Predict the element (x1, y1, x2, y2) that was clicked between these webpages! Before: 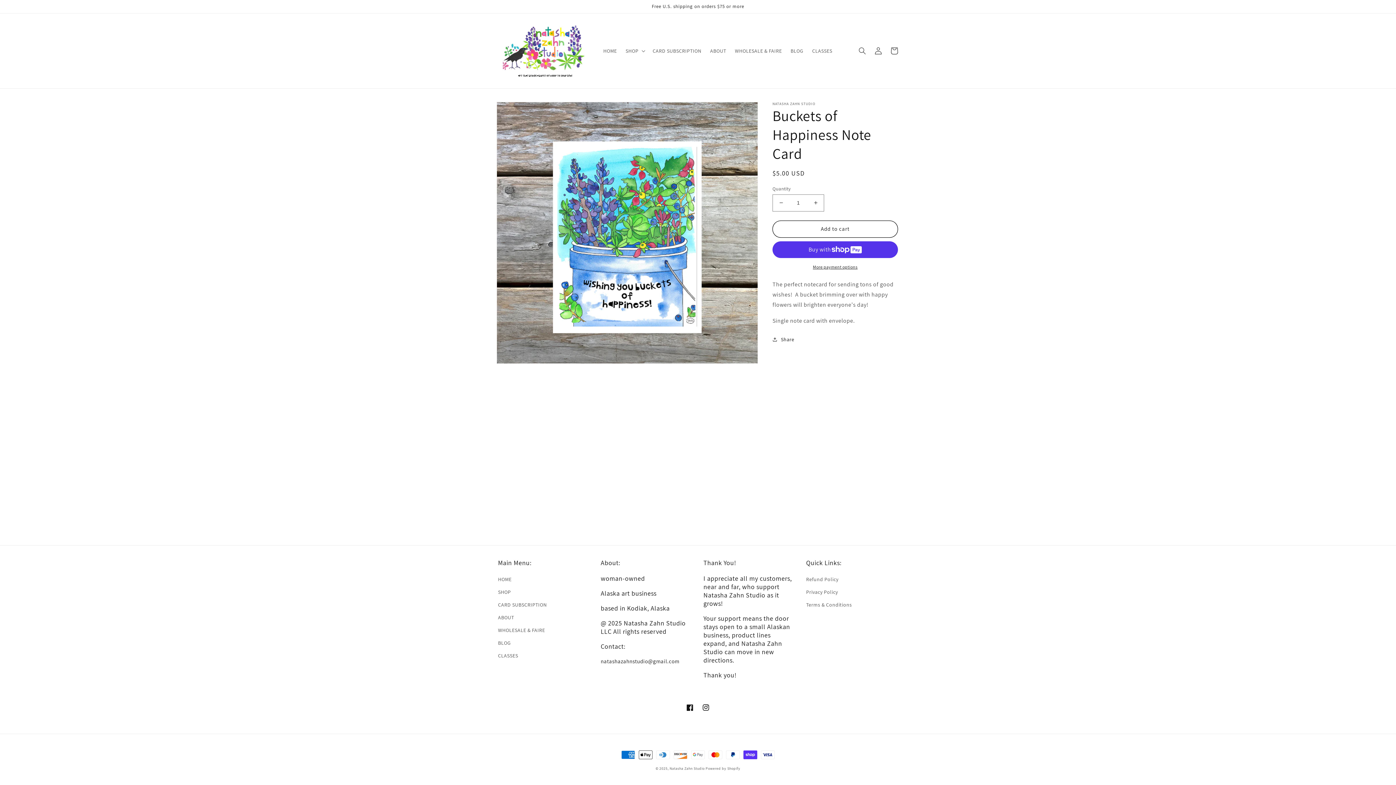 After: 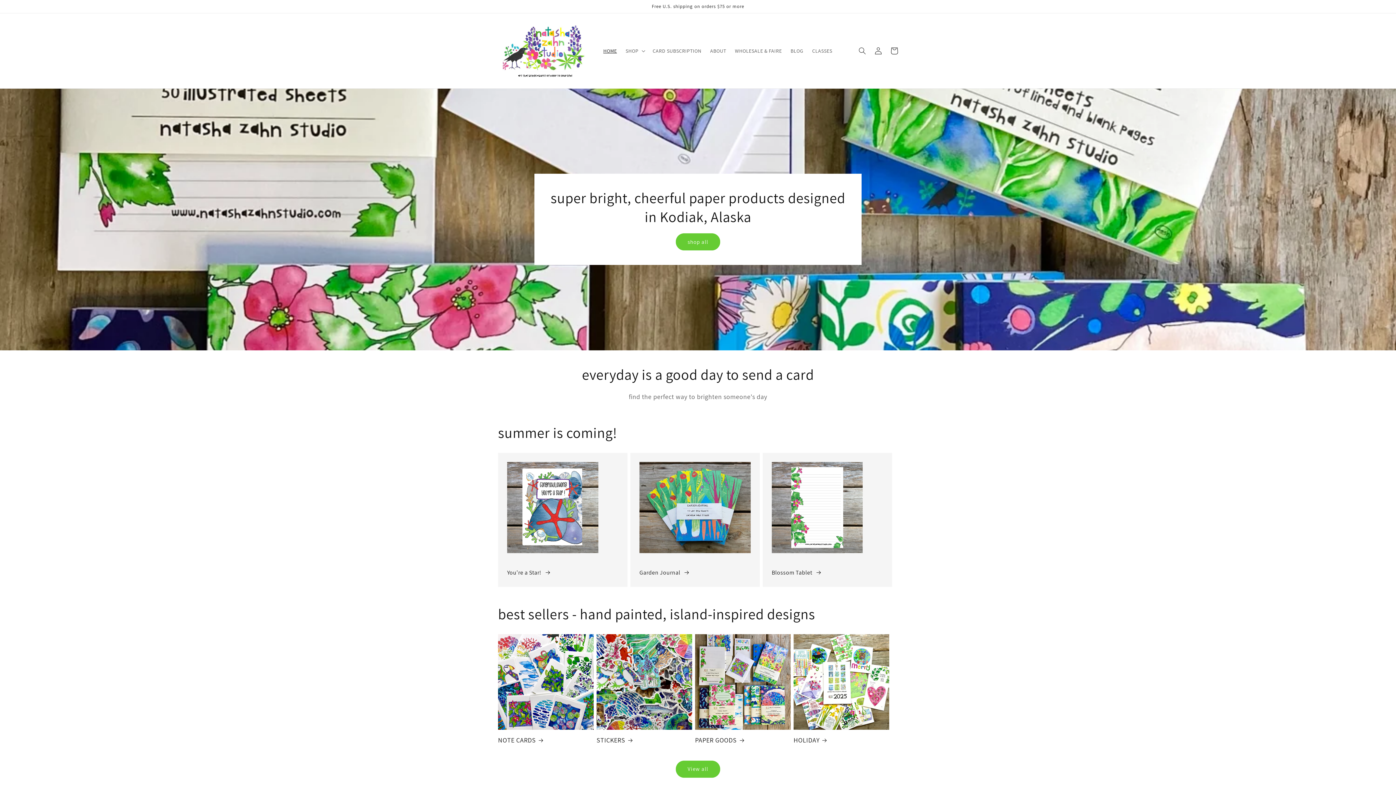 Action: label: HOME bbox: (599, 43, 621, 58)